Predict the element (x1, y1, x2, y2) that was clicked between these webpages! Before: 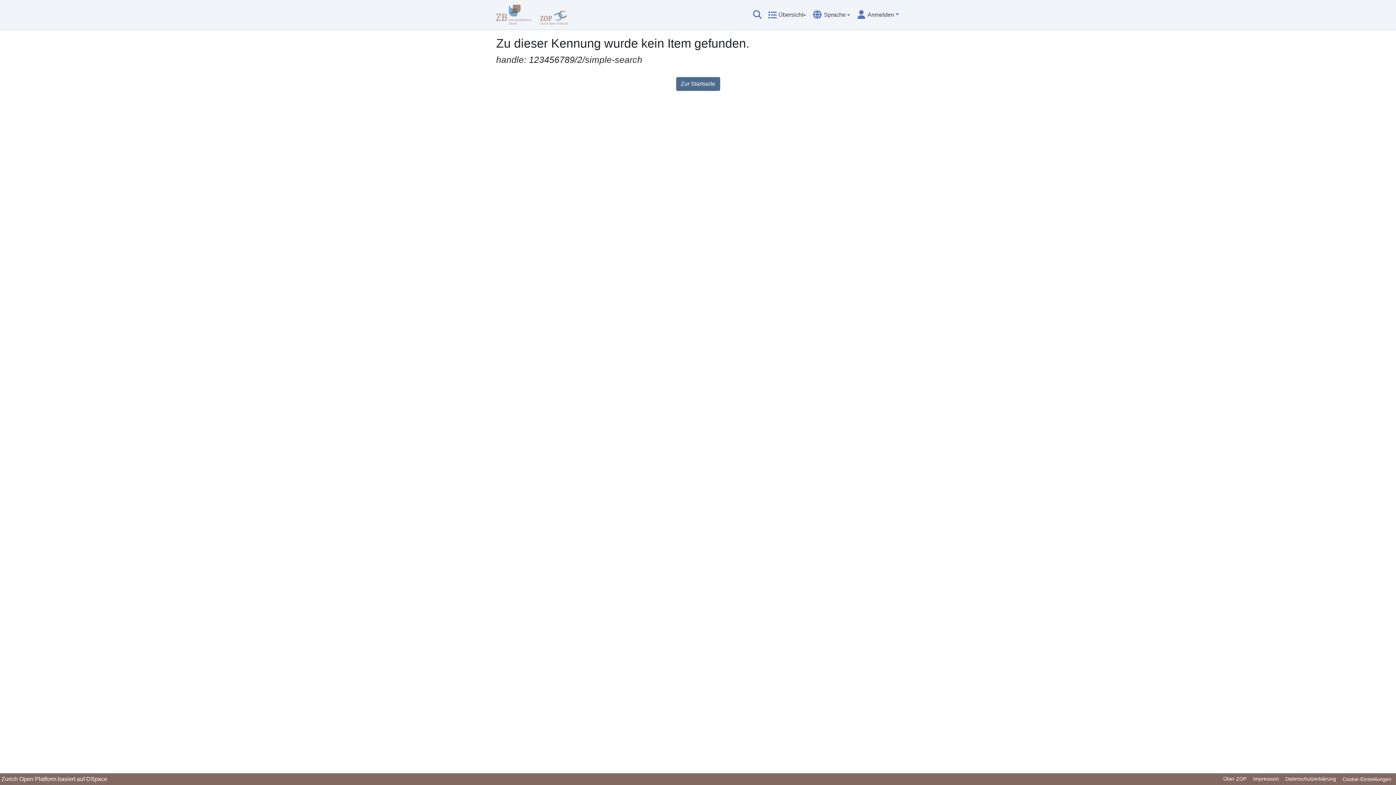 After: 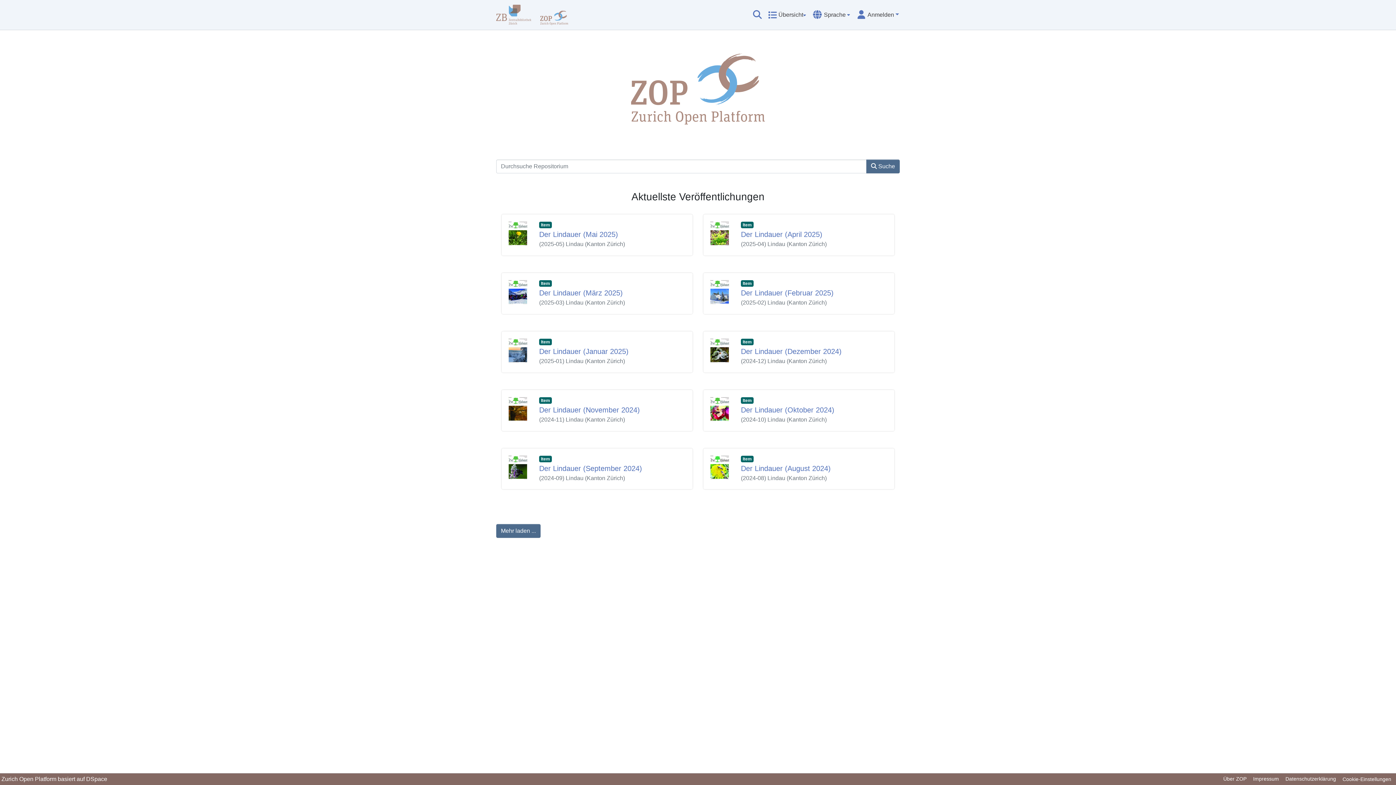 Action: bbox: (676, 77, 720, 90) label: Zur Startseite